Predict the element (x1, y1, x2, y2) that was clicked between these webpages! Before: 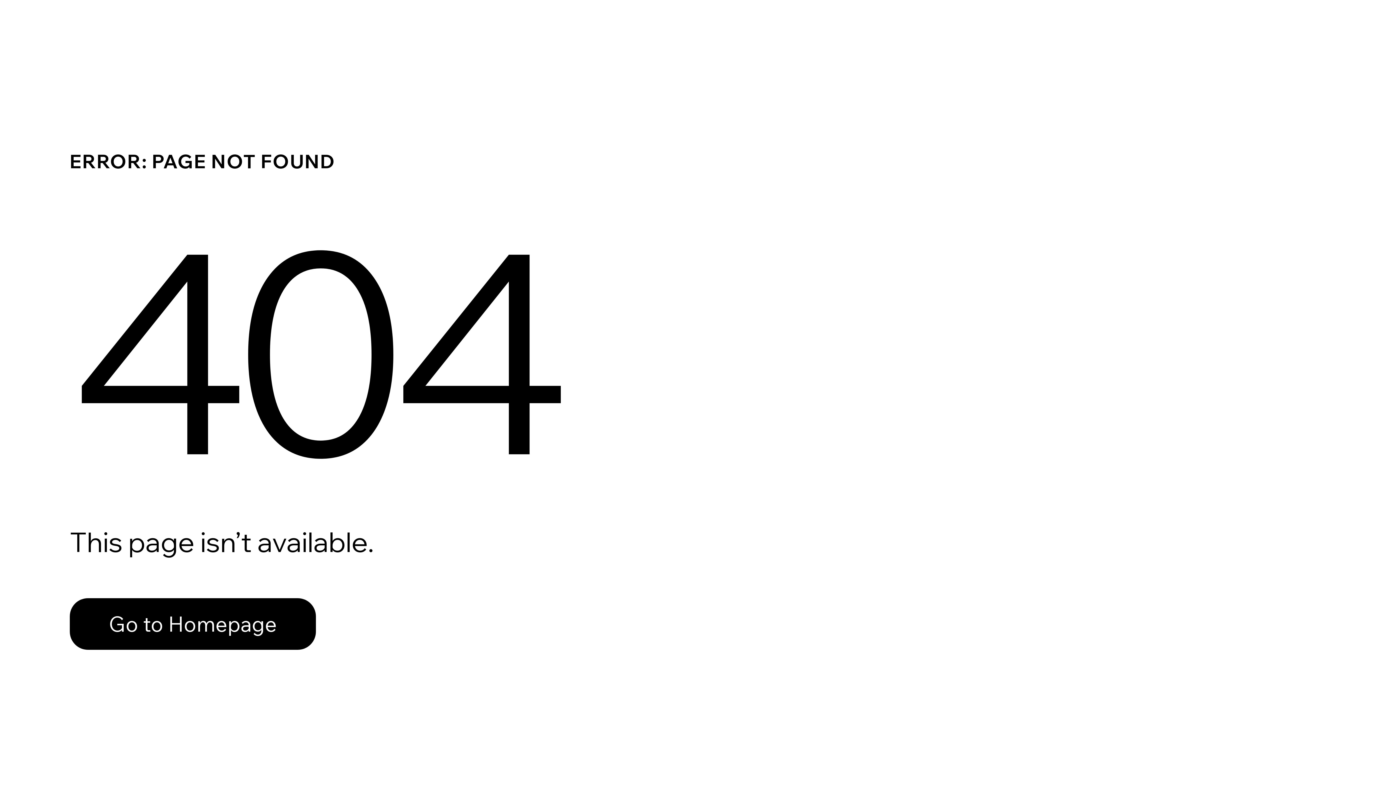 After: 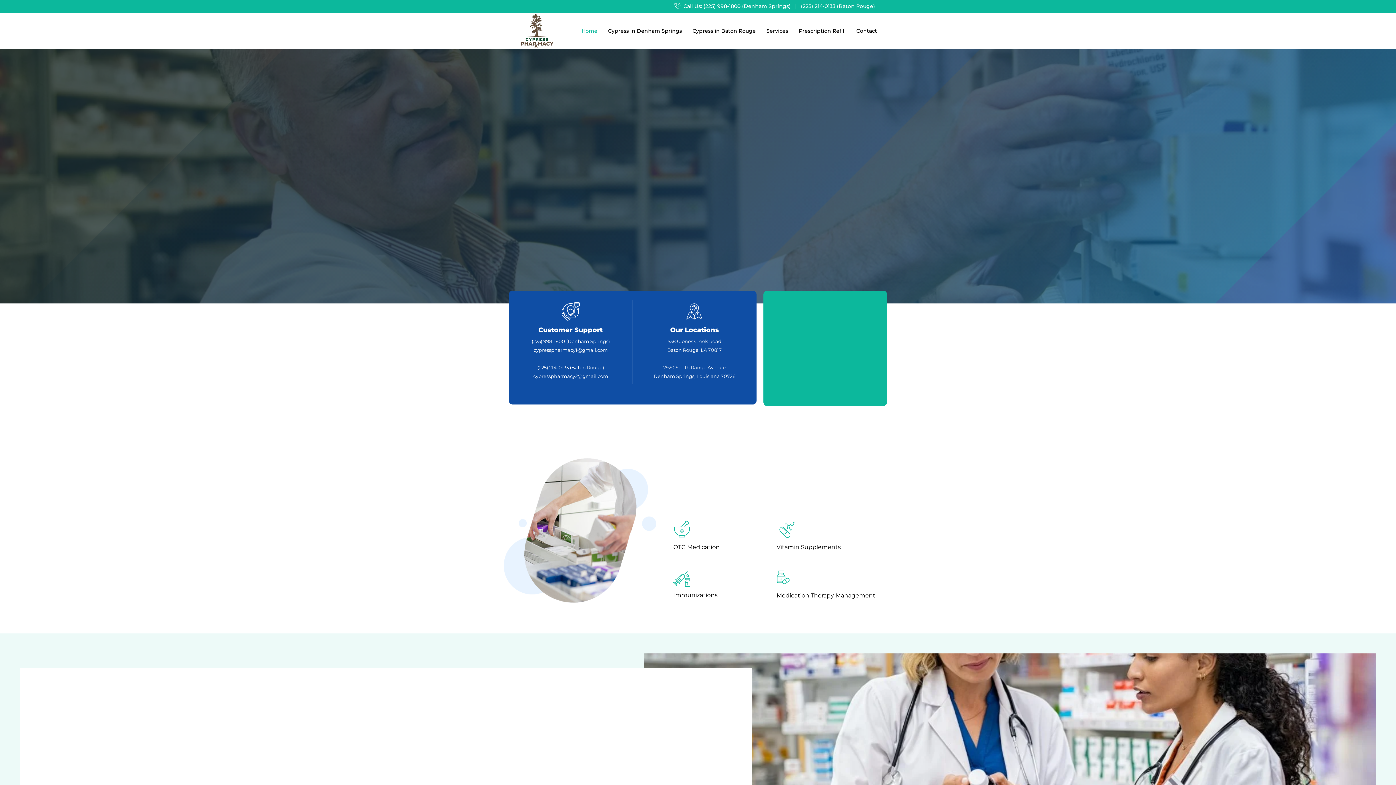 Action: bbox: (69, 598, 316, 650) label: Go to Homepage